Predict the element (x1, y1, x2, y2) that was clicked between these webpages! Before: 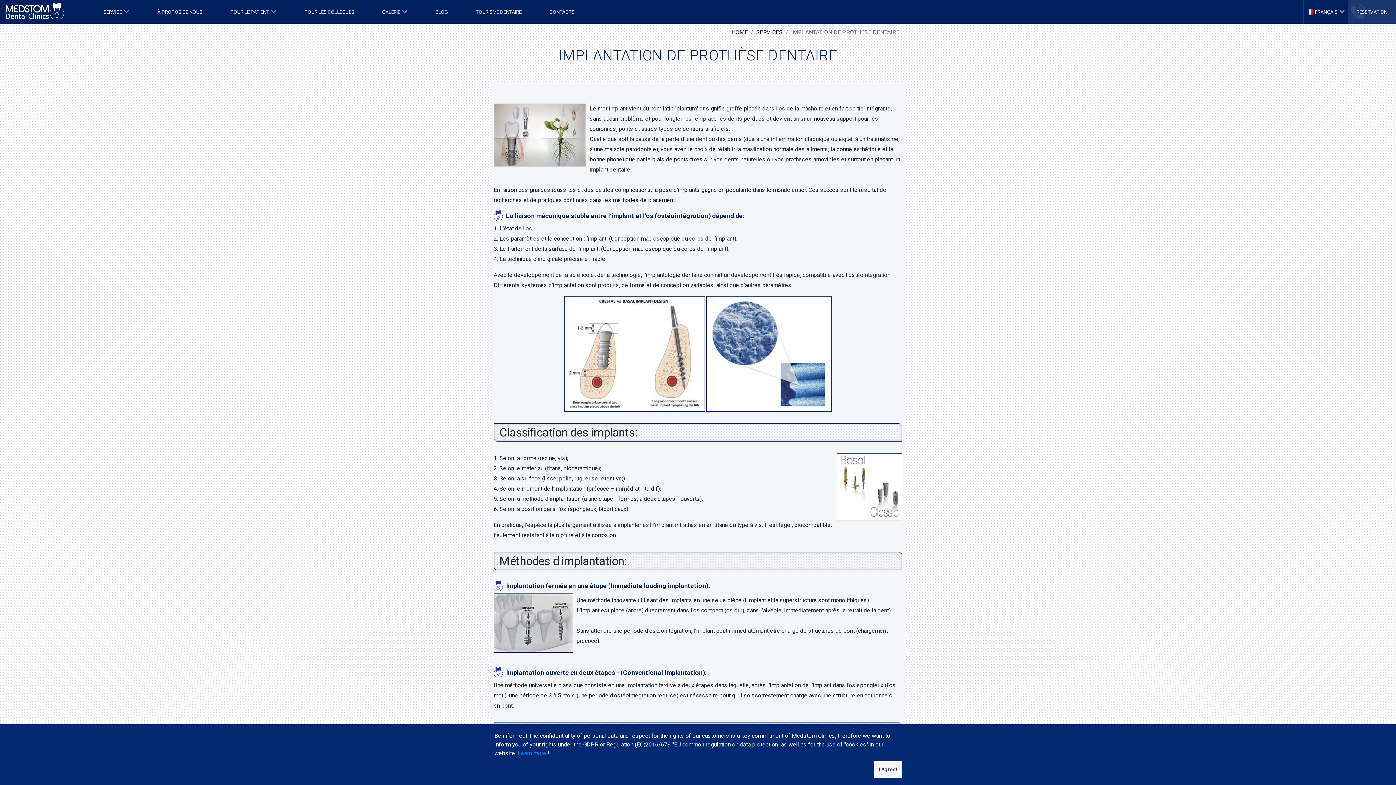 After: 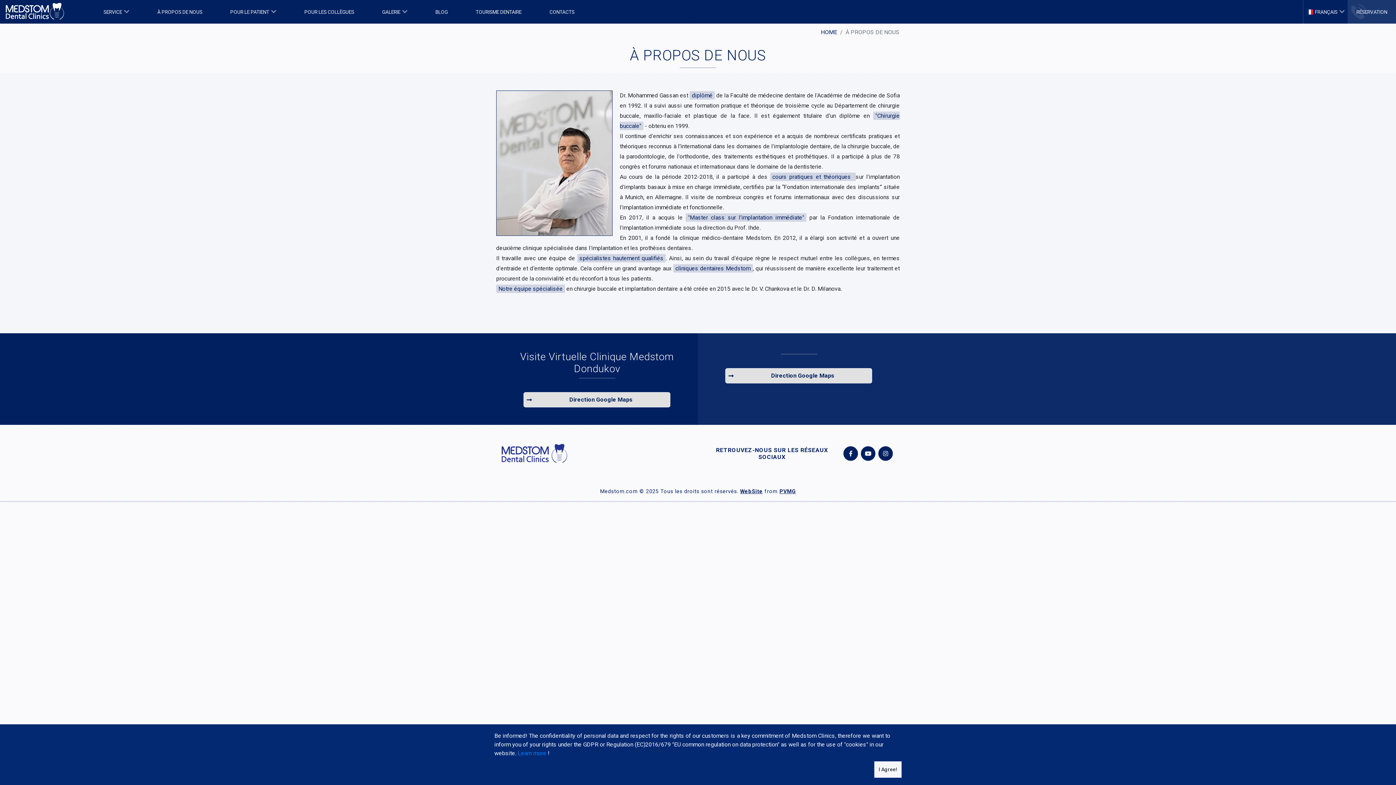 Action: label: À PROPOS DE NOUS bbox: (157, 8, 202, 15)